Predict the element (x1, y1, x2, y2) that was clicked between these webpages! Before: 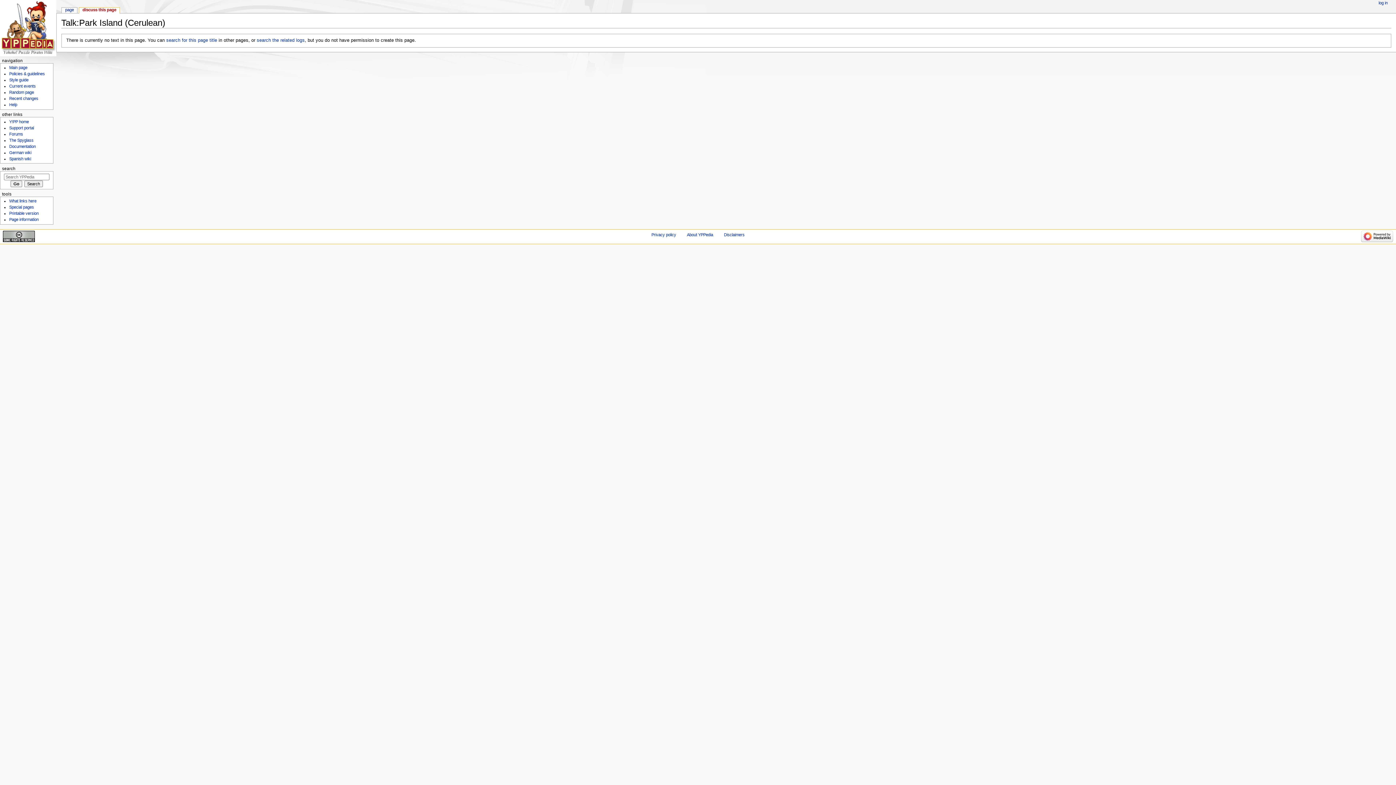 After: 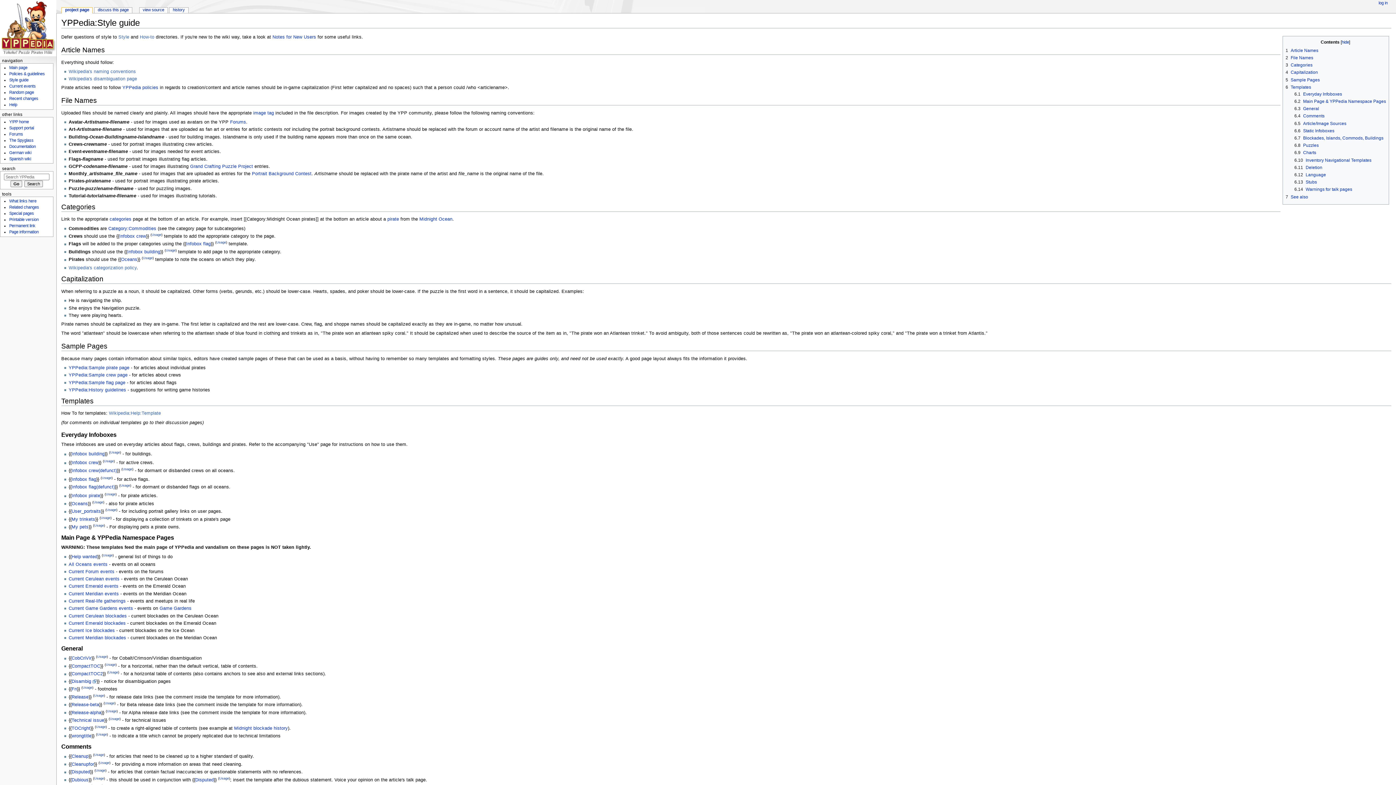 Action: bbox: (9, 77, 28, 82) label: Style guide